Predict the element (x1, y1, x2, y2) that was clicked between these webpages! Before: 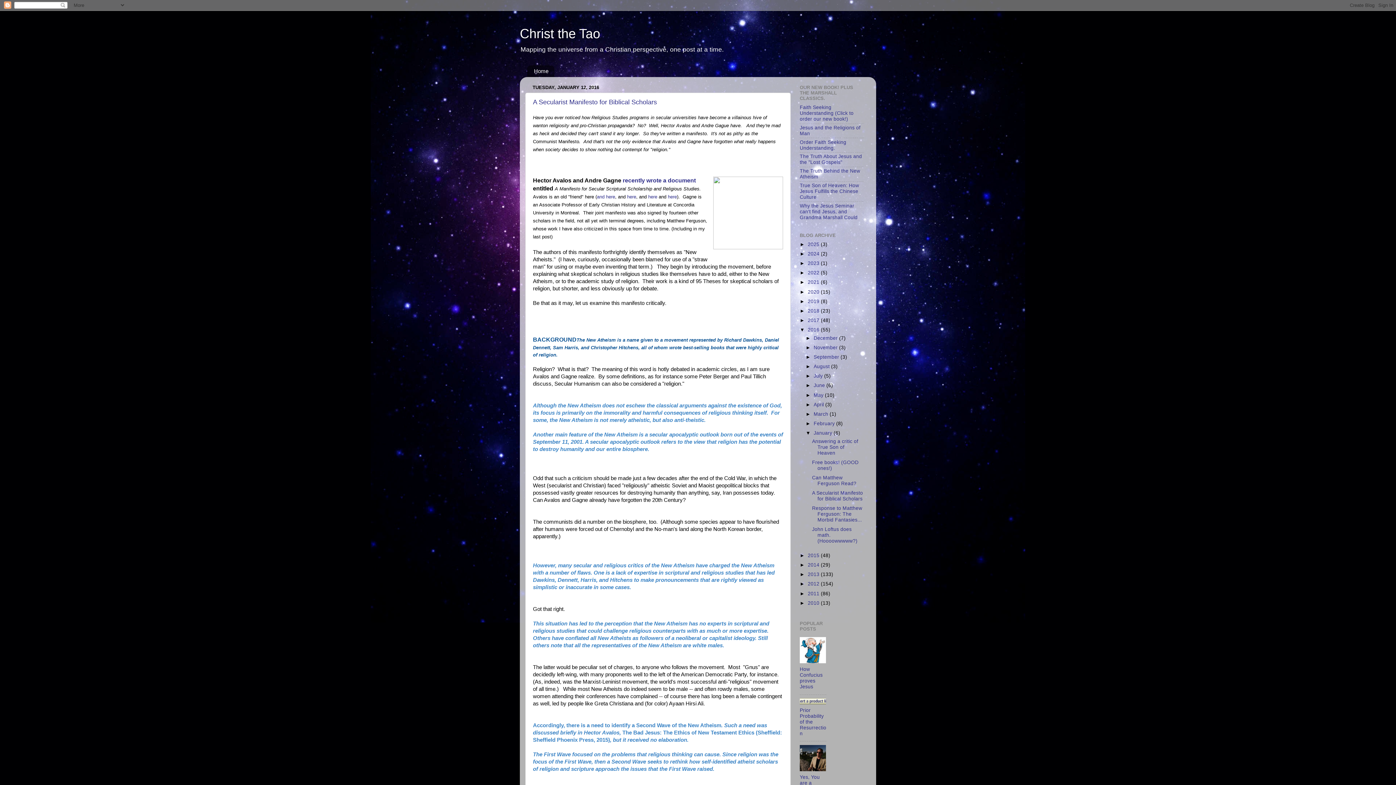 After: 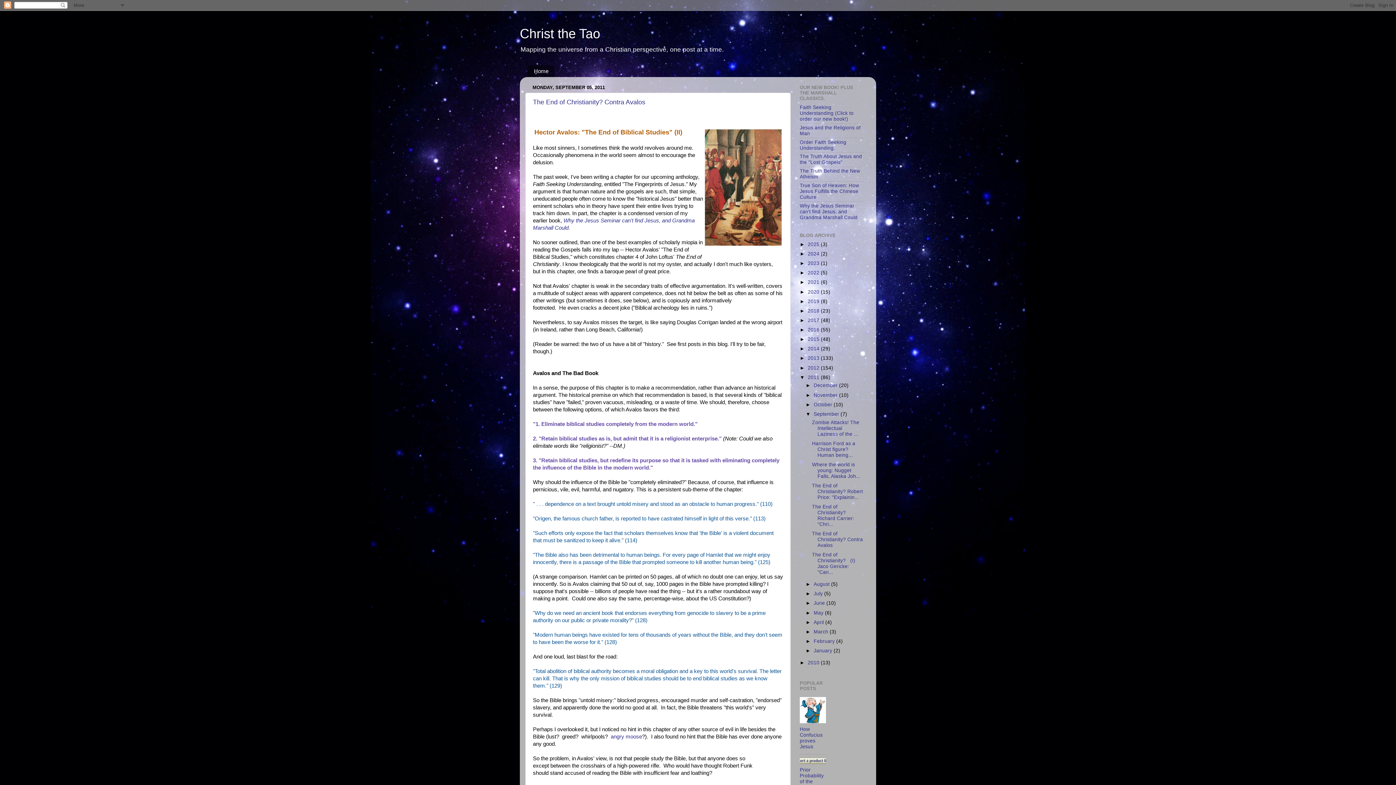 Action: label: here bbox: (627, 194, 636, 199)